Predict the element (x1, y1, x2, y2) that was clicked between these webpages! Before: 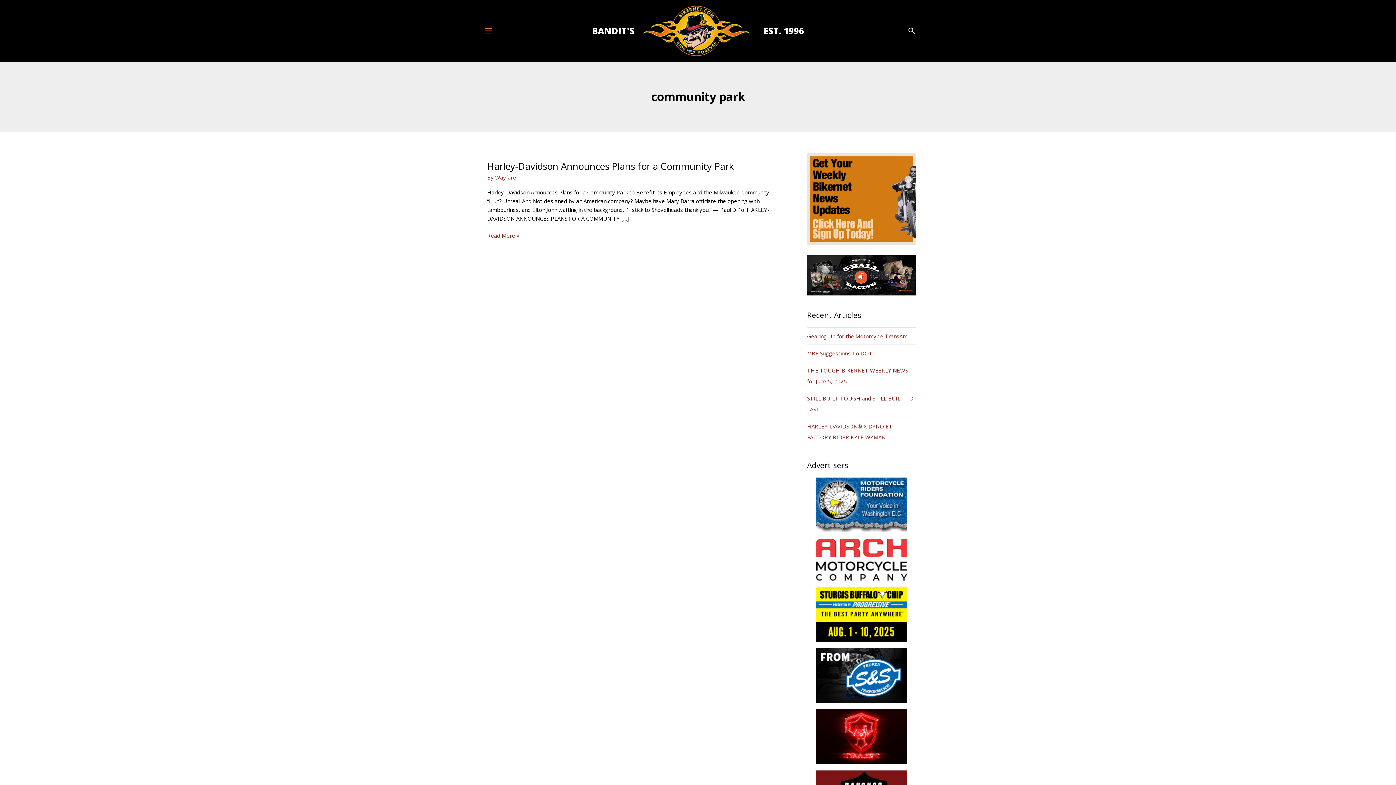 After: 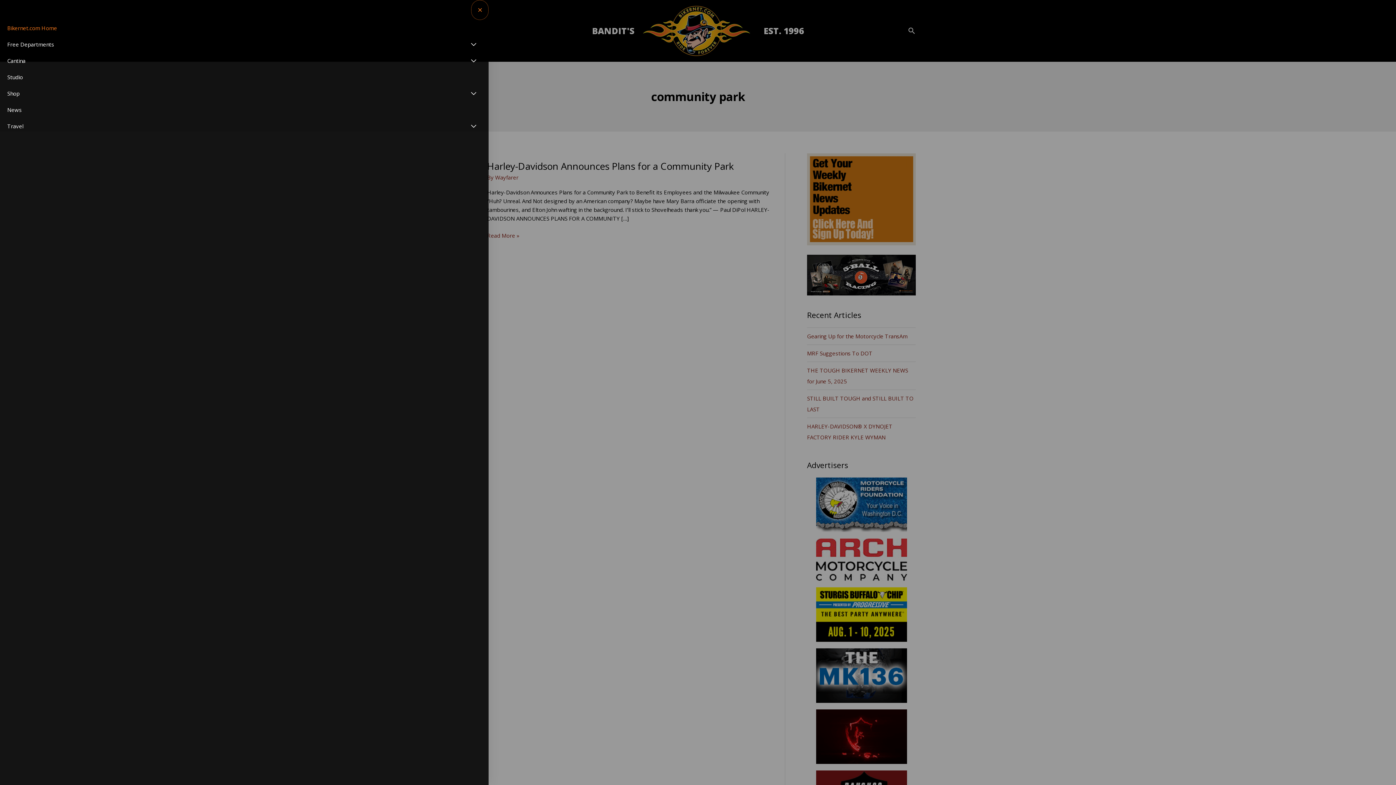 Action: label: MAIN MENU bbox: (480, 22, 496, 39)